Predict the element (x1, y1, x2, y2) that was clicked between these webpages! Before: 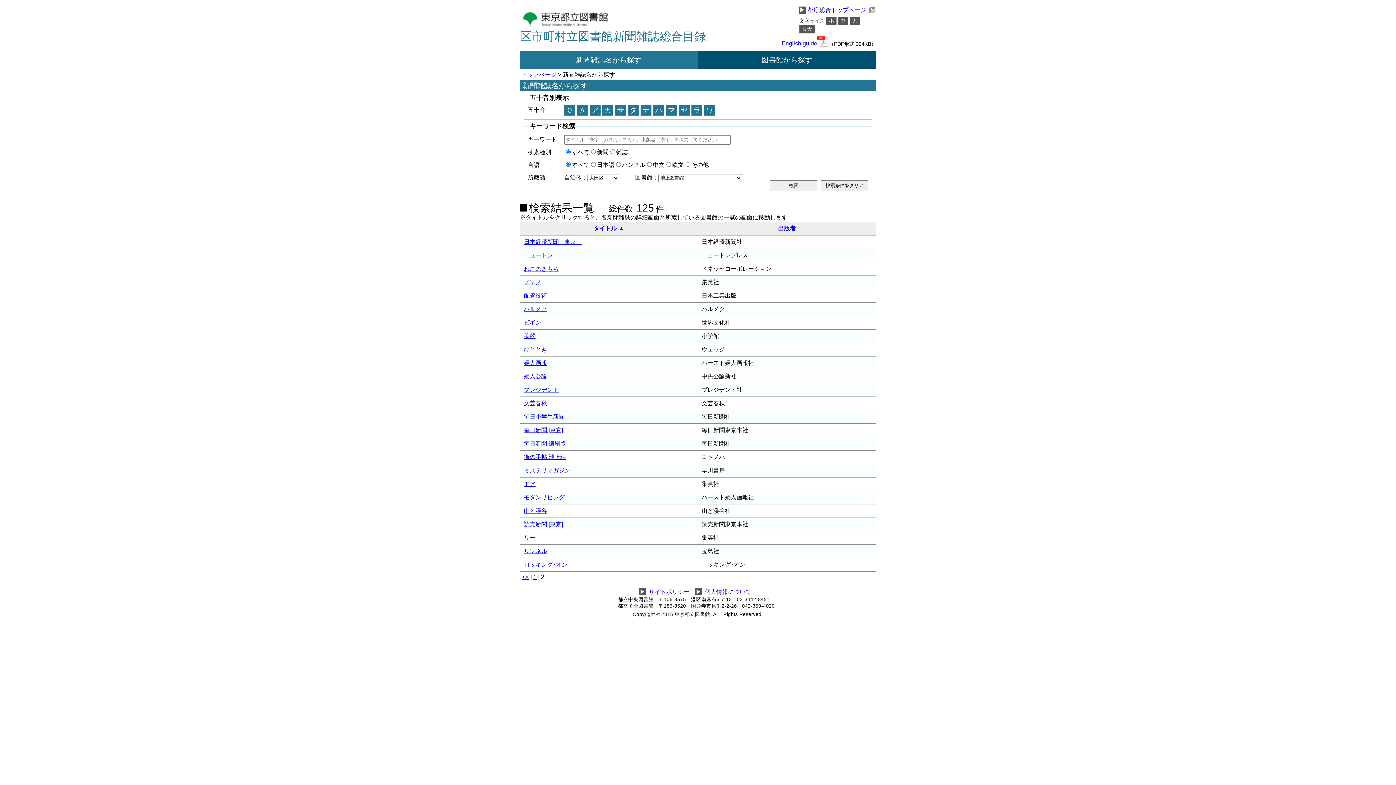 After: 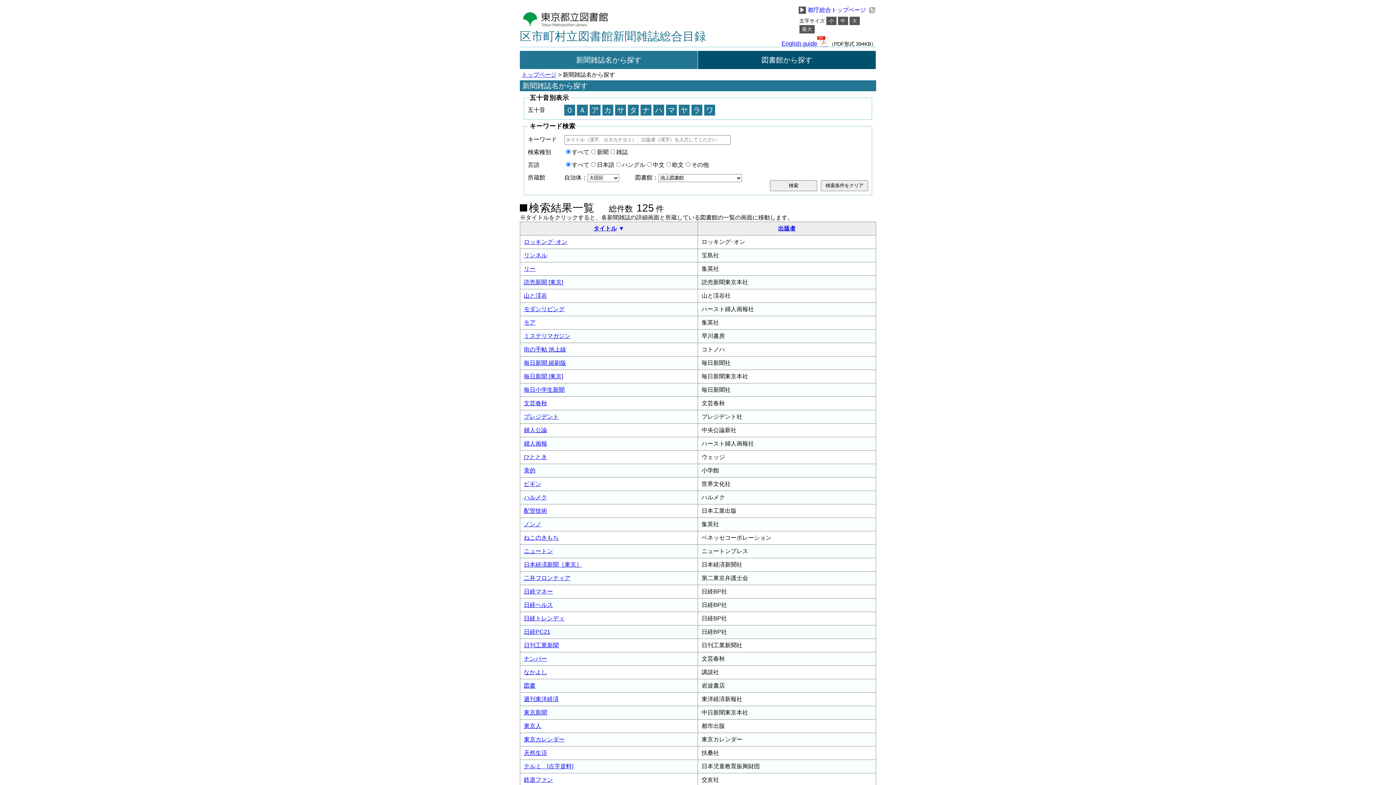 Action: label: タイトル bbox: (593, 225, 624, 231)